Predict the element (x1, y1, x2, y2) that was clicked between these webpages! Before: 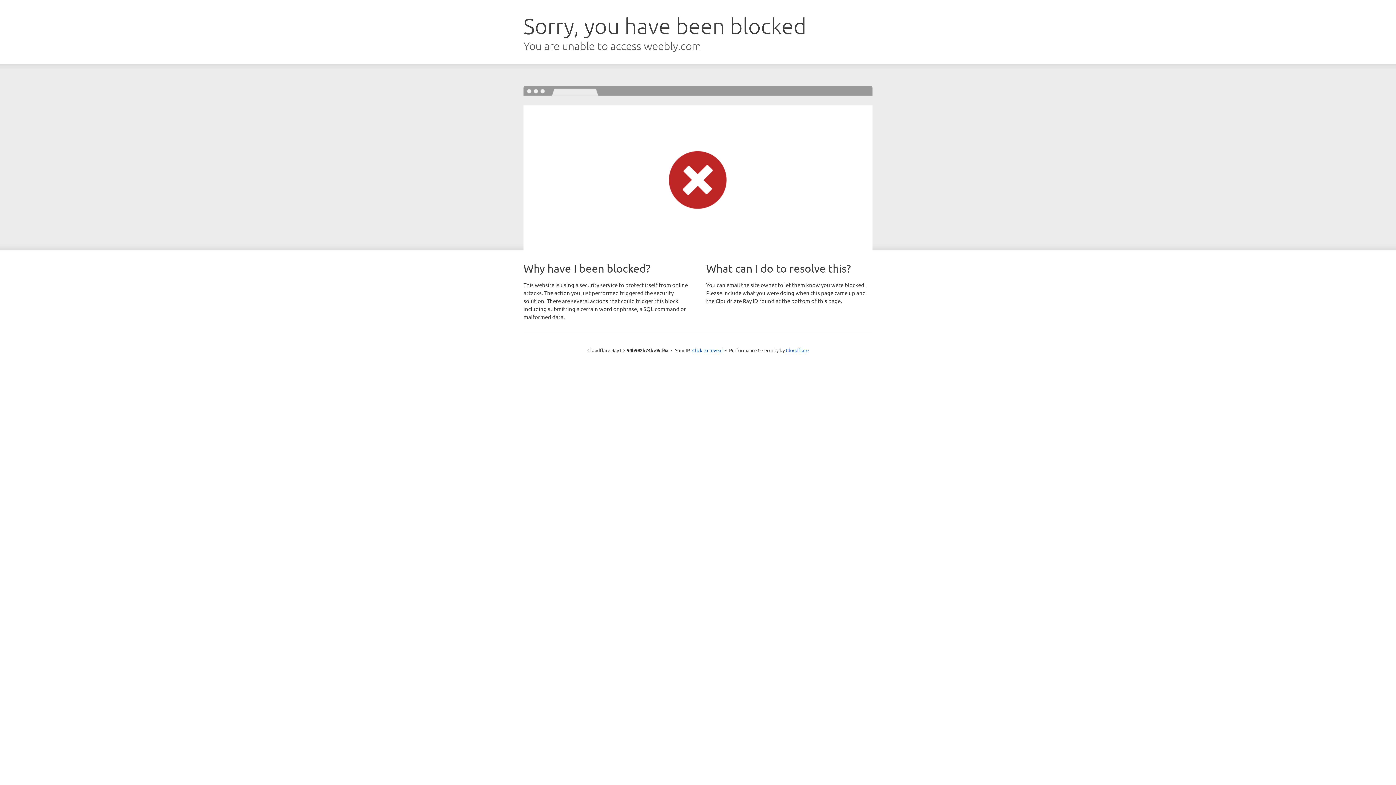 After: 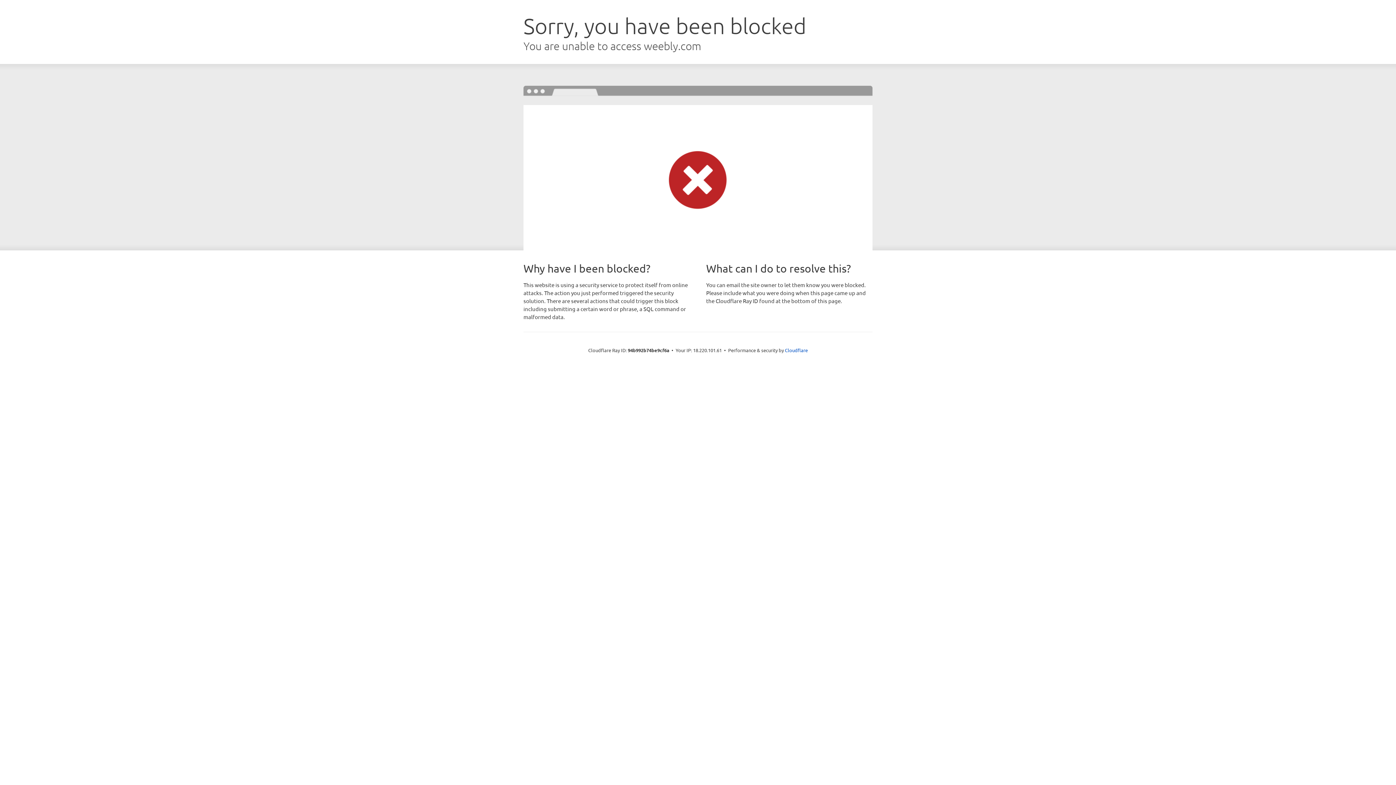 Action: bbox: (692, 346, 722, 353) label: Click to reveal